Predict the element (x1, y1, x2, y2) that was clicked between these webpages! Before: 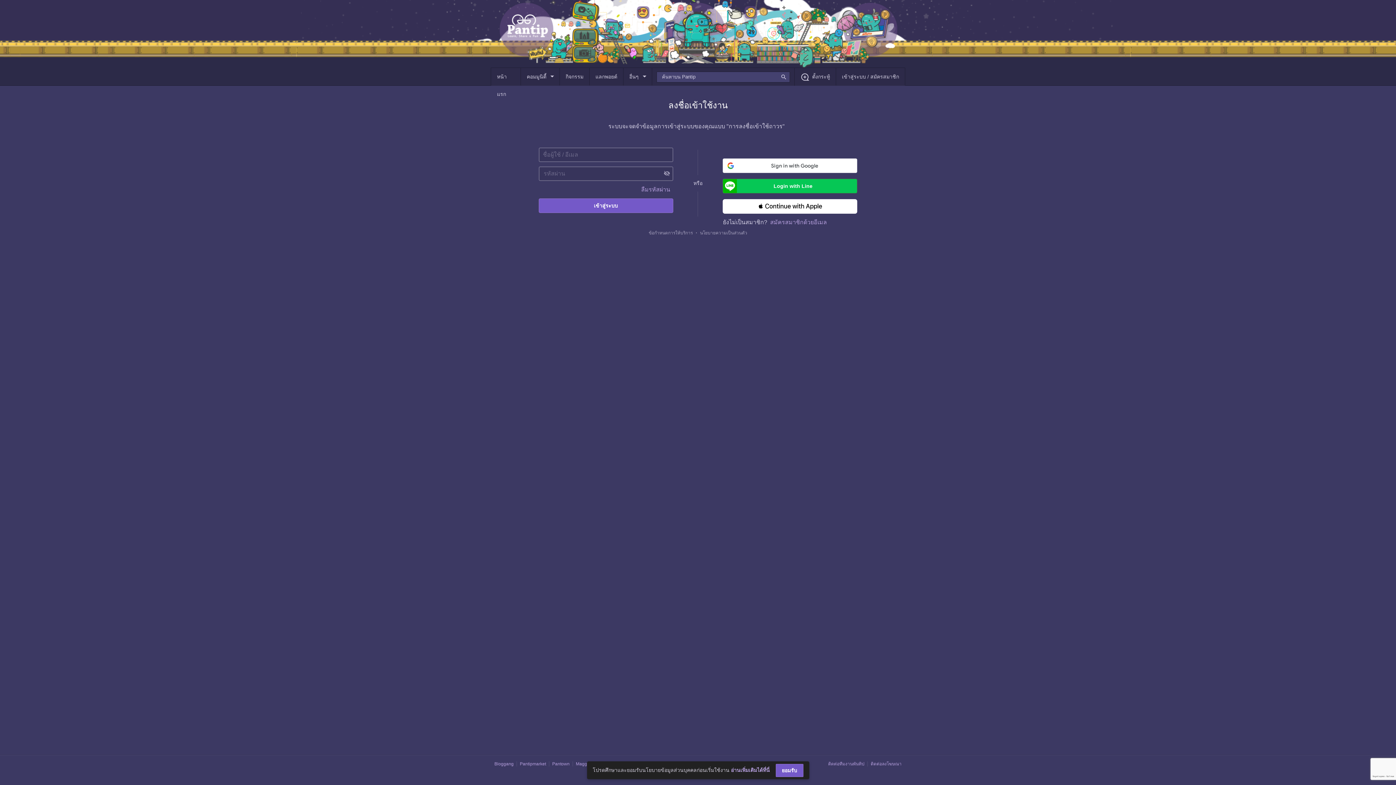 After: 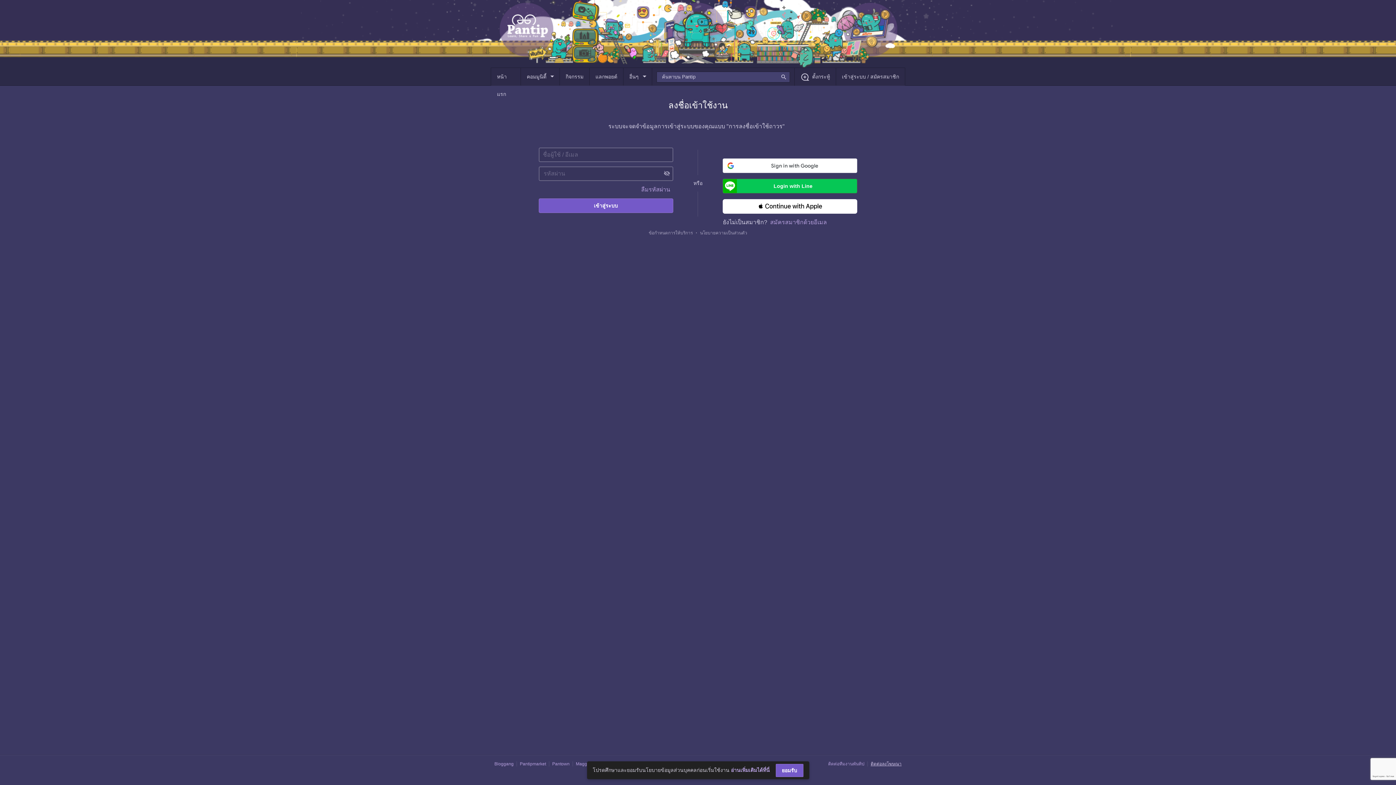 Action: bbox: (867, 761, 901, 766) label: ติดต่อลงโฆษณา